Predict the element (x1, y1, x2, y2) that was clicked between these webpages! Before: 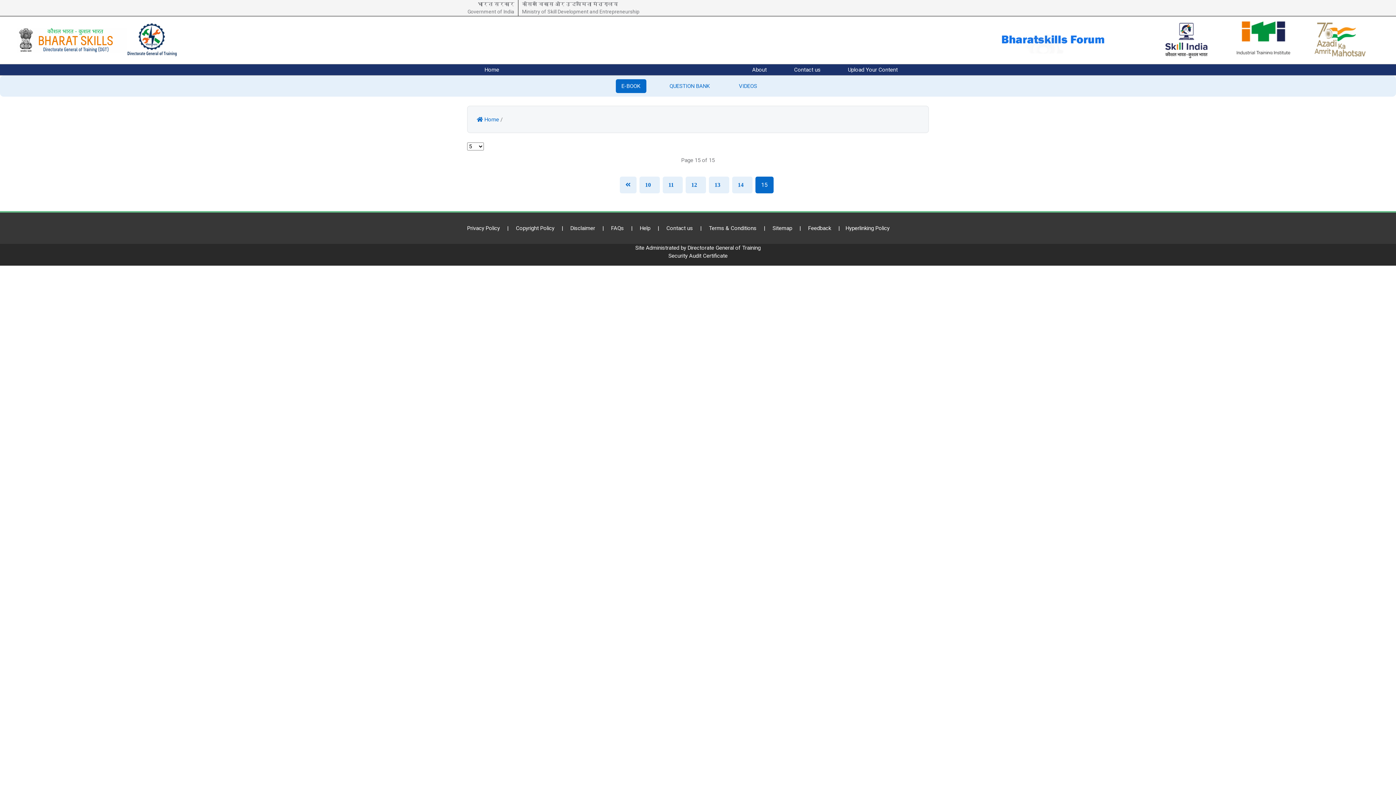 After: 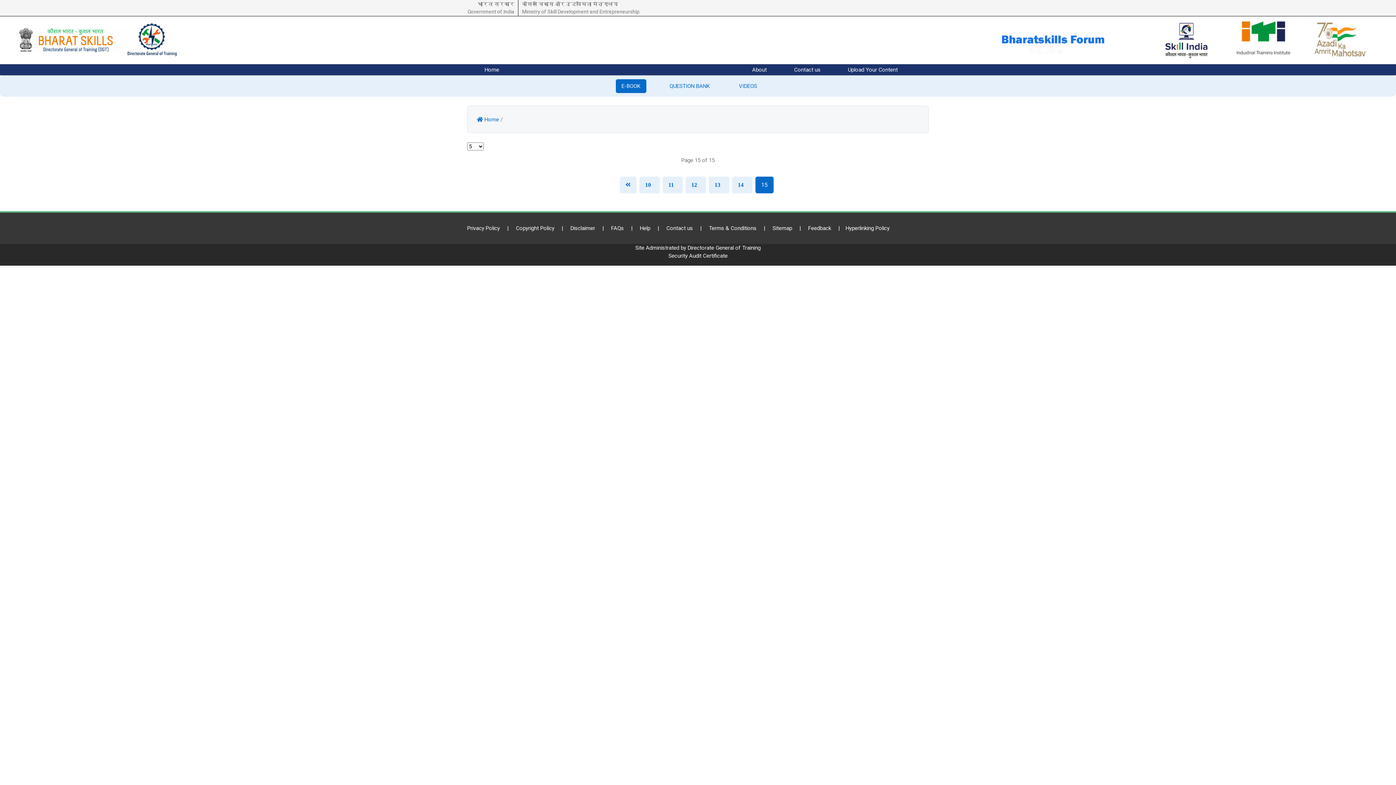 Action: bbox: (748, 64, 771, 75) label: About